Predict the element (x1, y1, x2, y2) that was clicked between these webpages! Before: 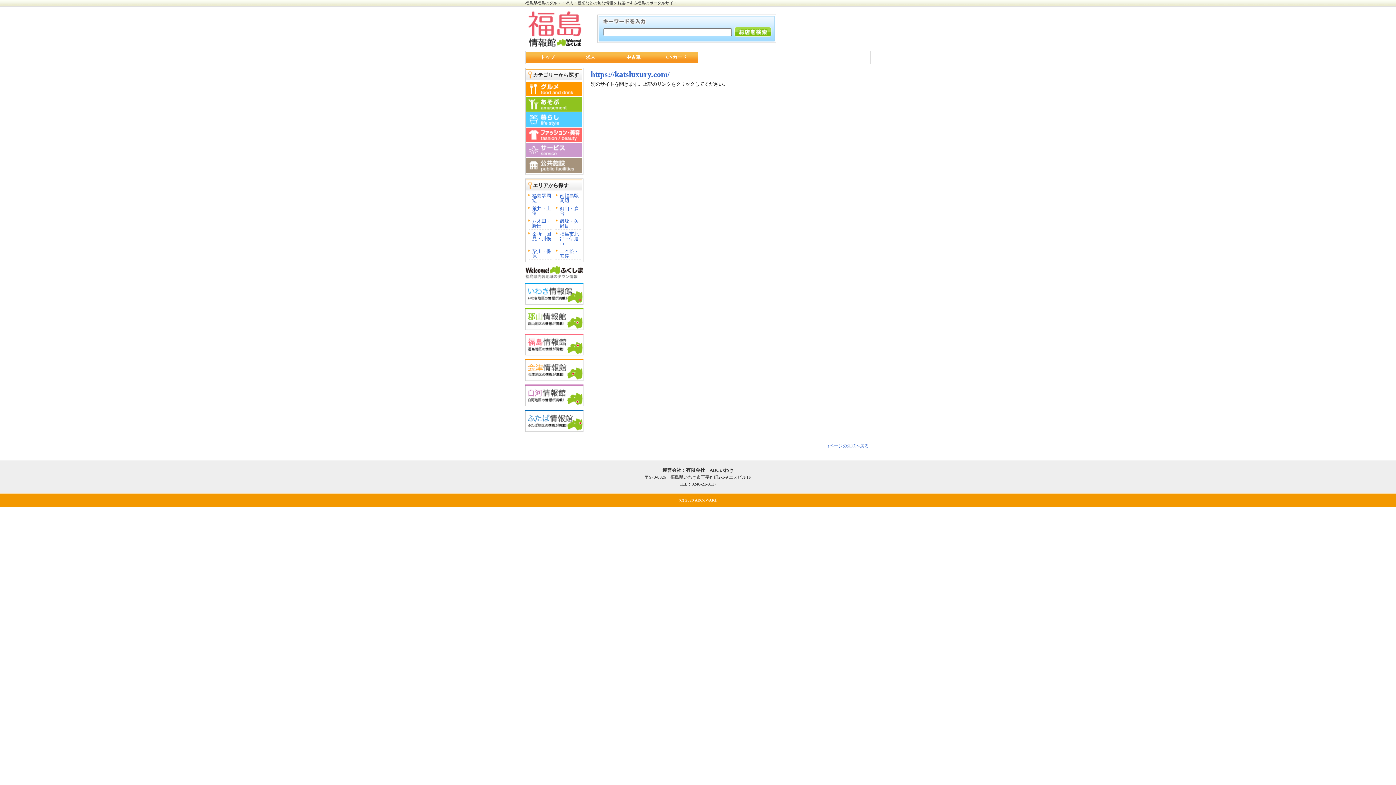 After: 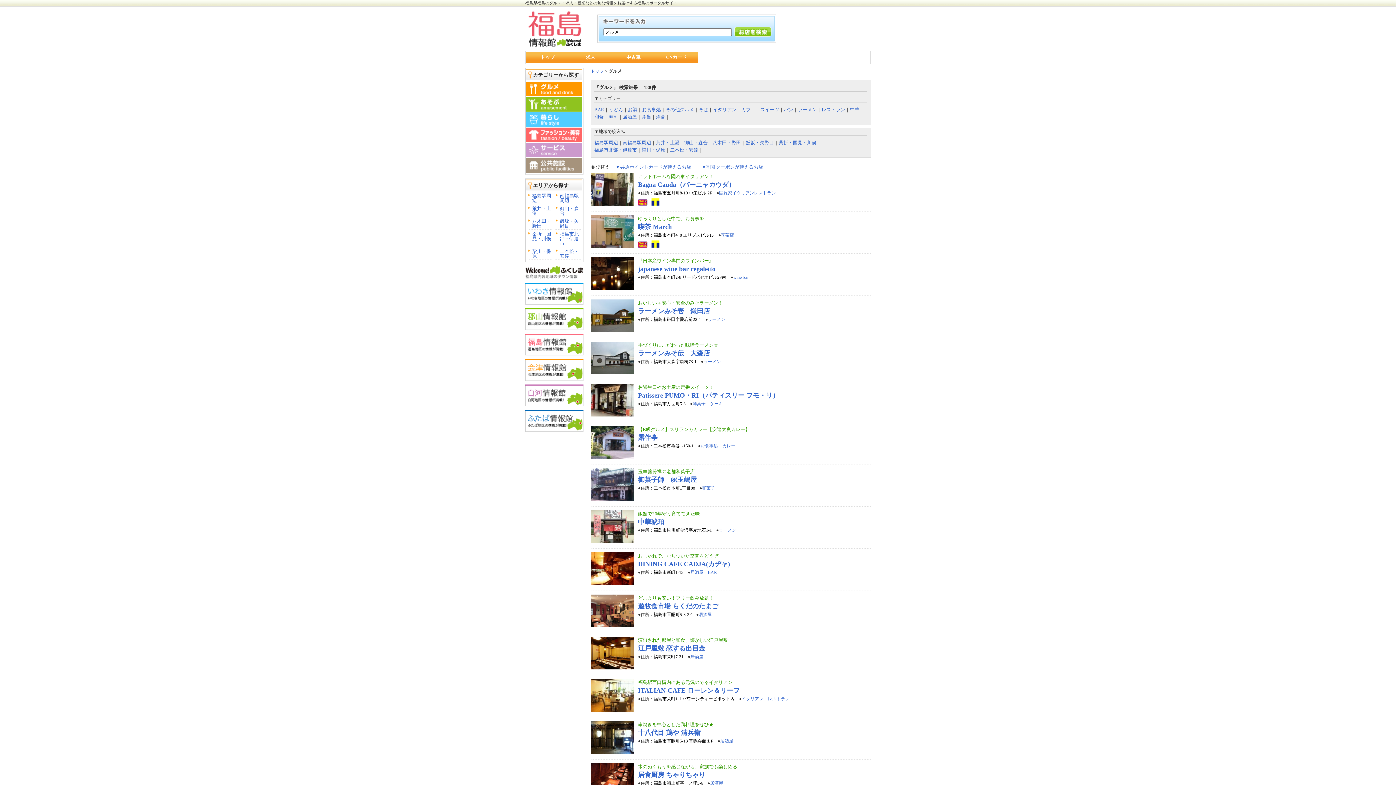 Action: bbox: (526, 90, 582, 96)